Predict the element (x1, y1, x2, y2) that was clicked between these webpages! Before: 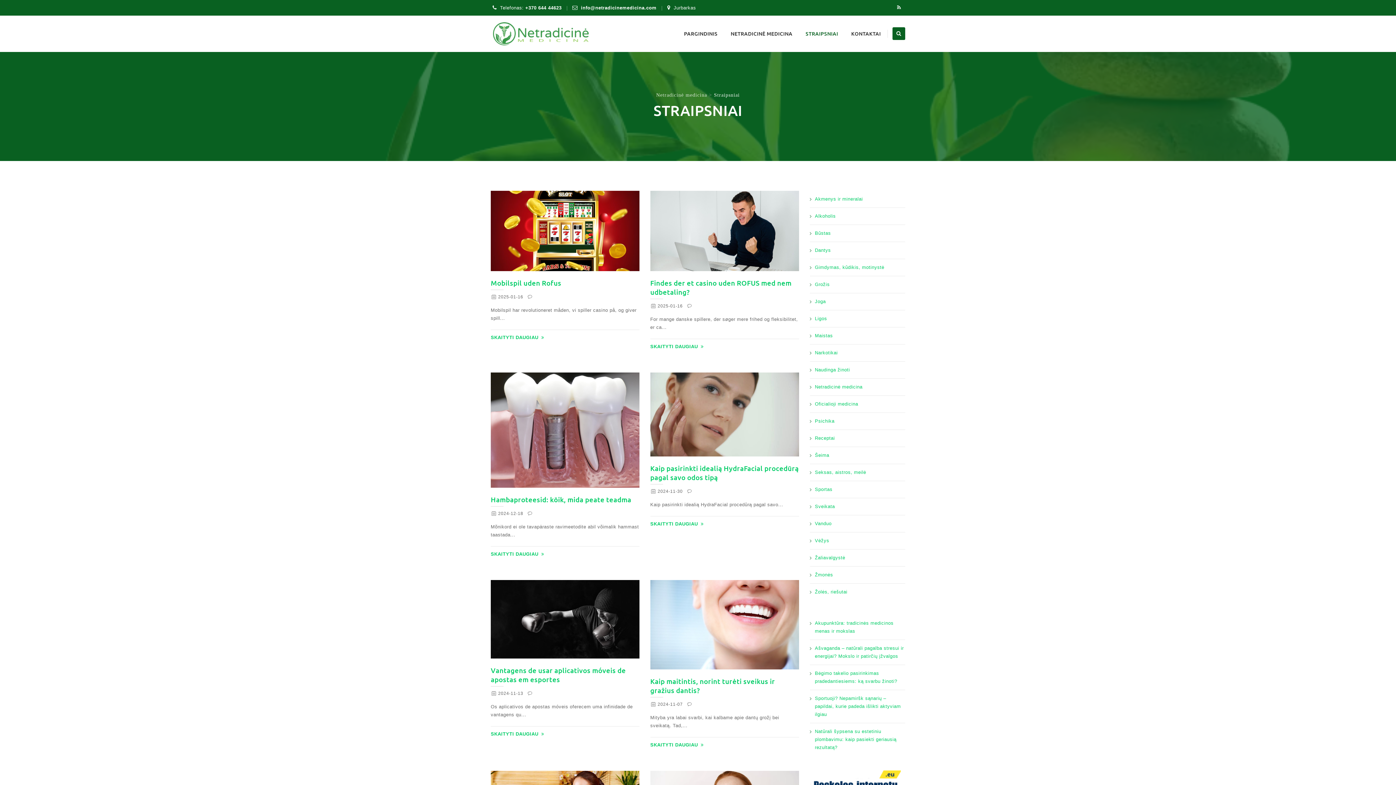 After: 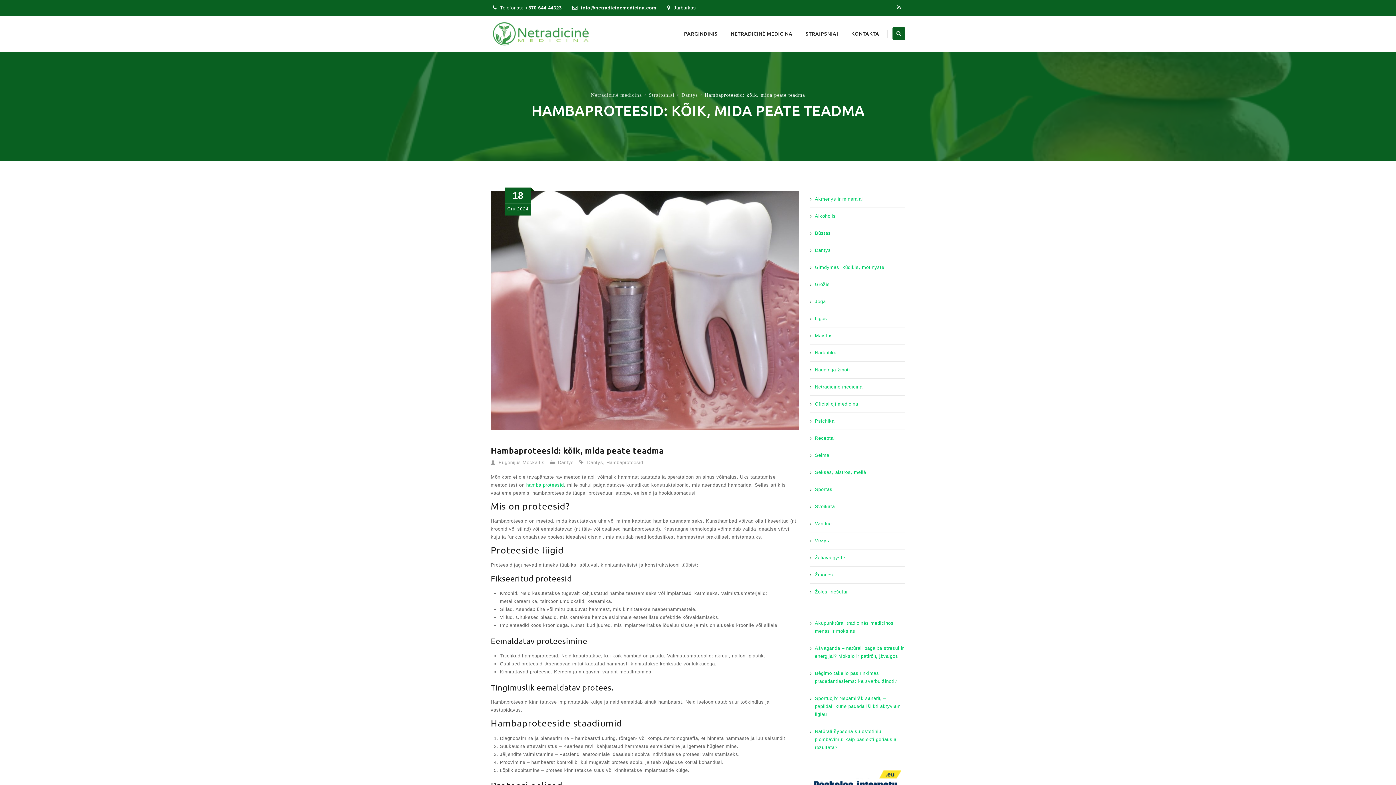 Action: bbox: (490, 495, 631, 504) label: Hambaproteesid: kõik, mida peate teadma